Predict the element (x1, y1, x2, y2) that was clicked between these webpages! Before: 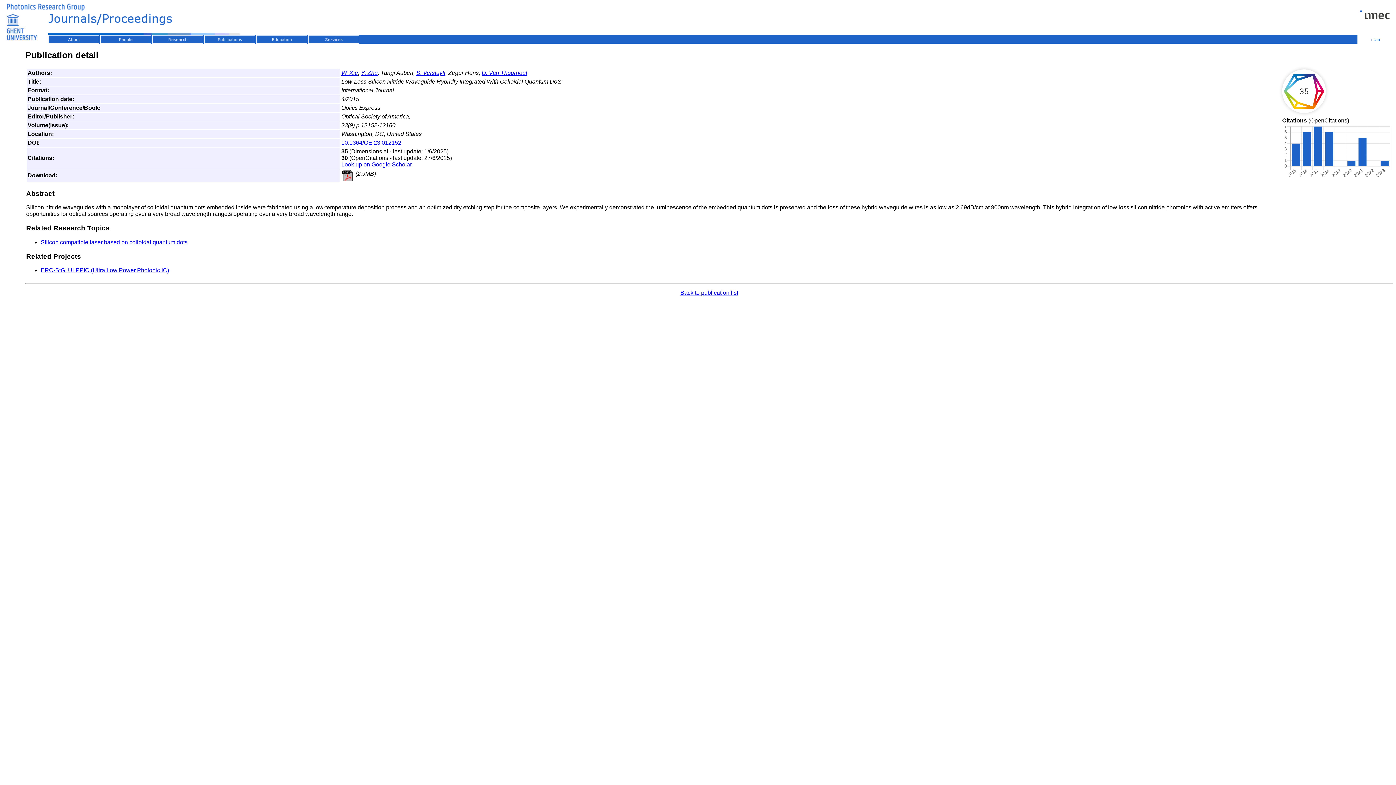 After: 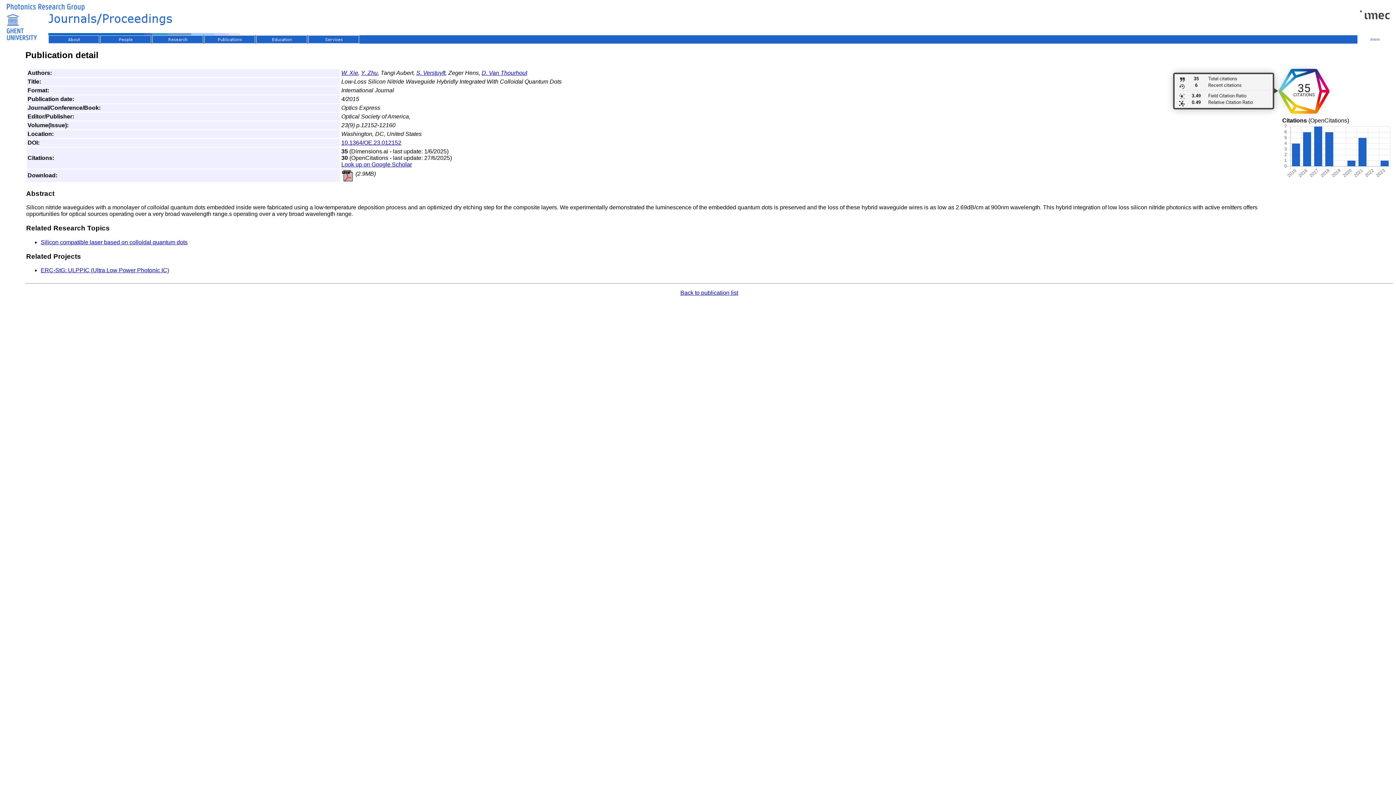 Action: label: 35 total citations on Dimensions. bbox: (1282, 69, 1326, 113)